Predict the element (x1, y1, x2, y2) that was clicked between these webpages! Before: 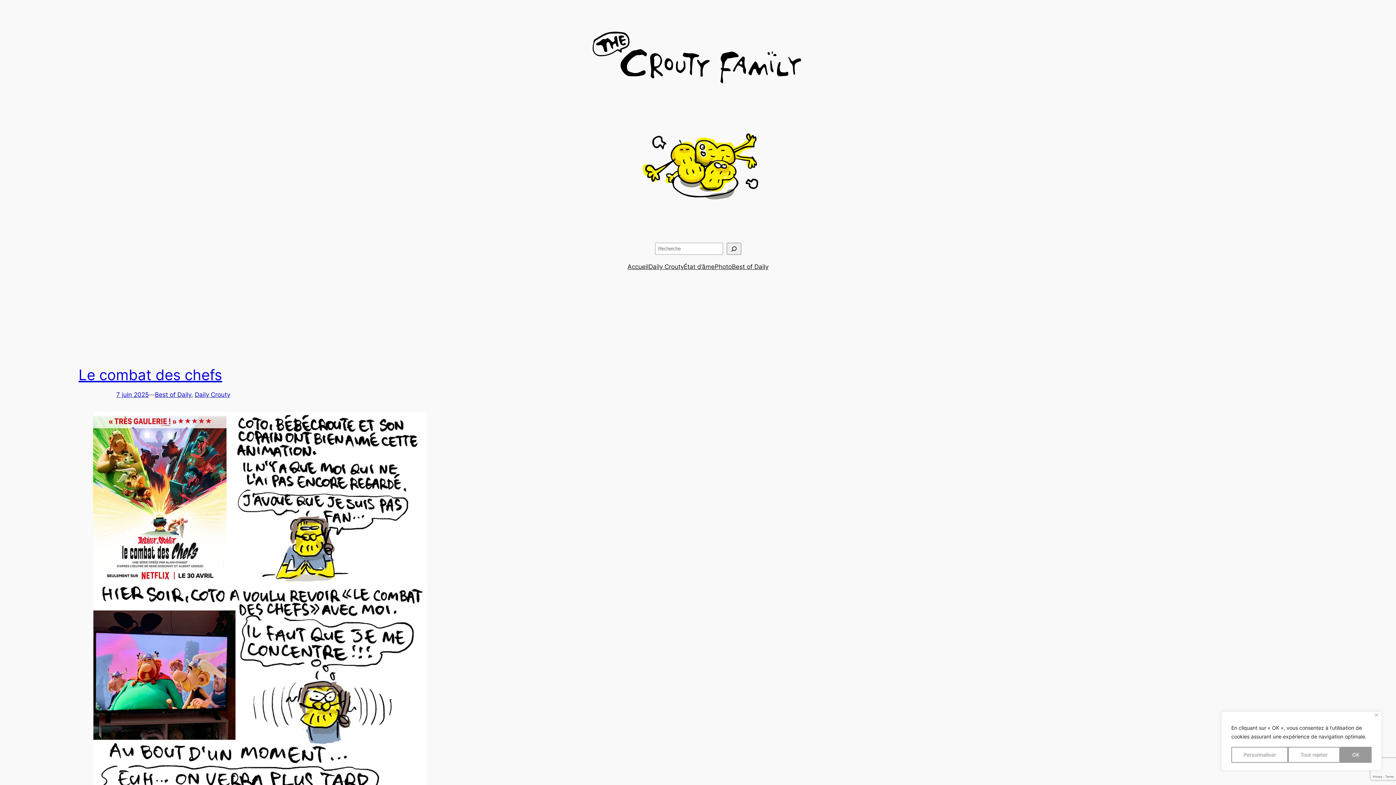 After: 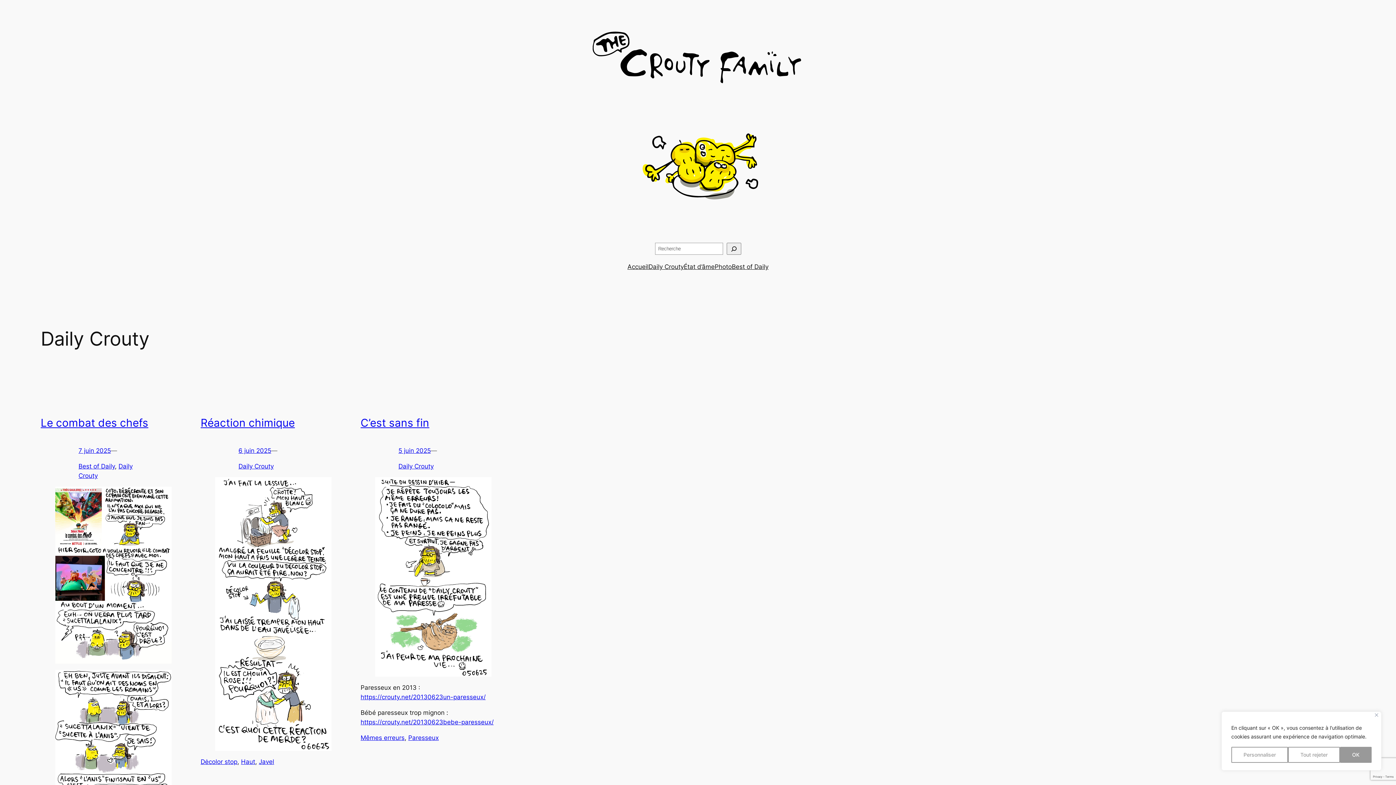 Action: label: Daily Crouty bbox: (648, 262, 684, 271)